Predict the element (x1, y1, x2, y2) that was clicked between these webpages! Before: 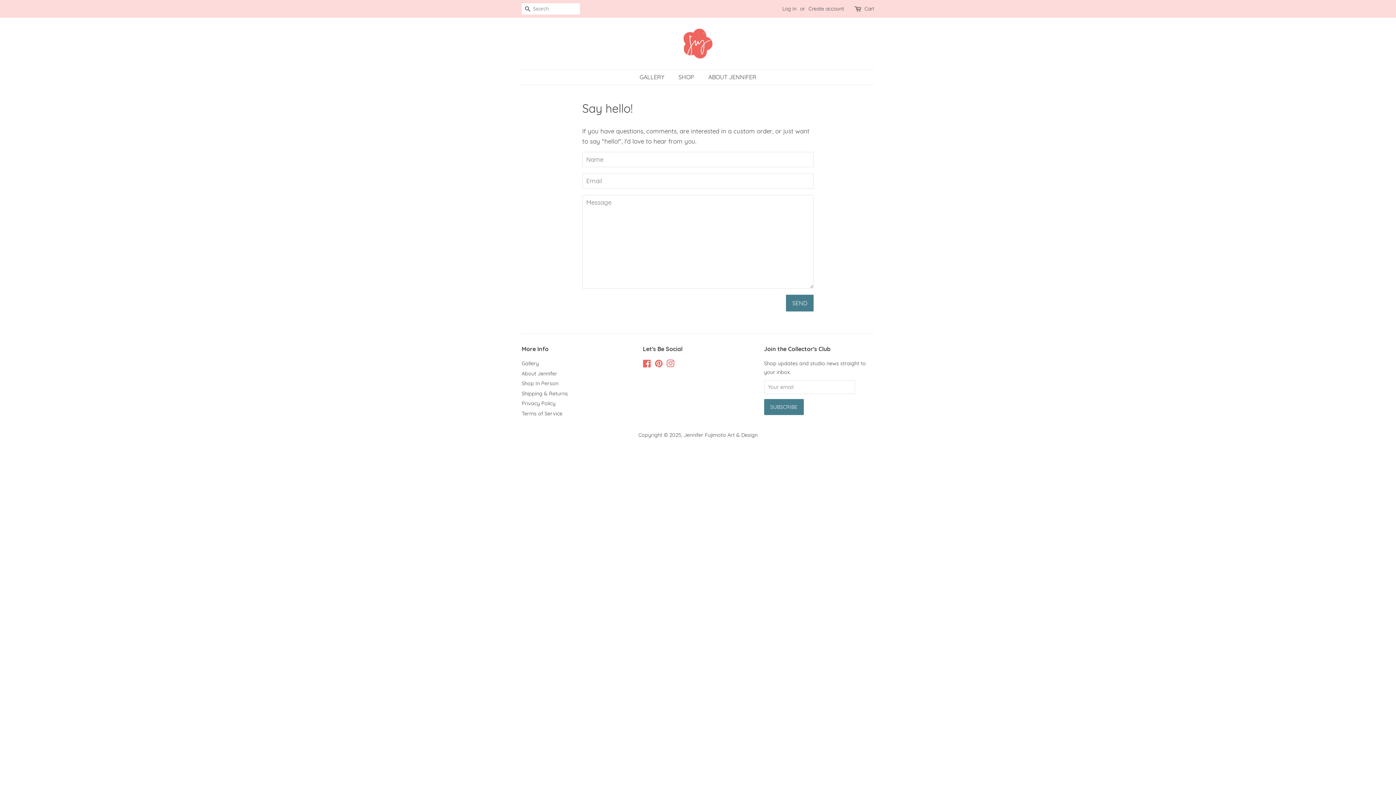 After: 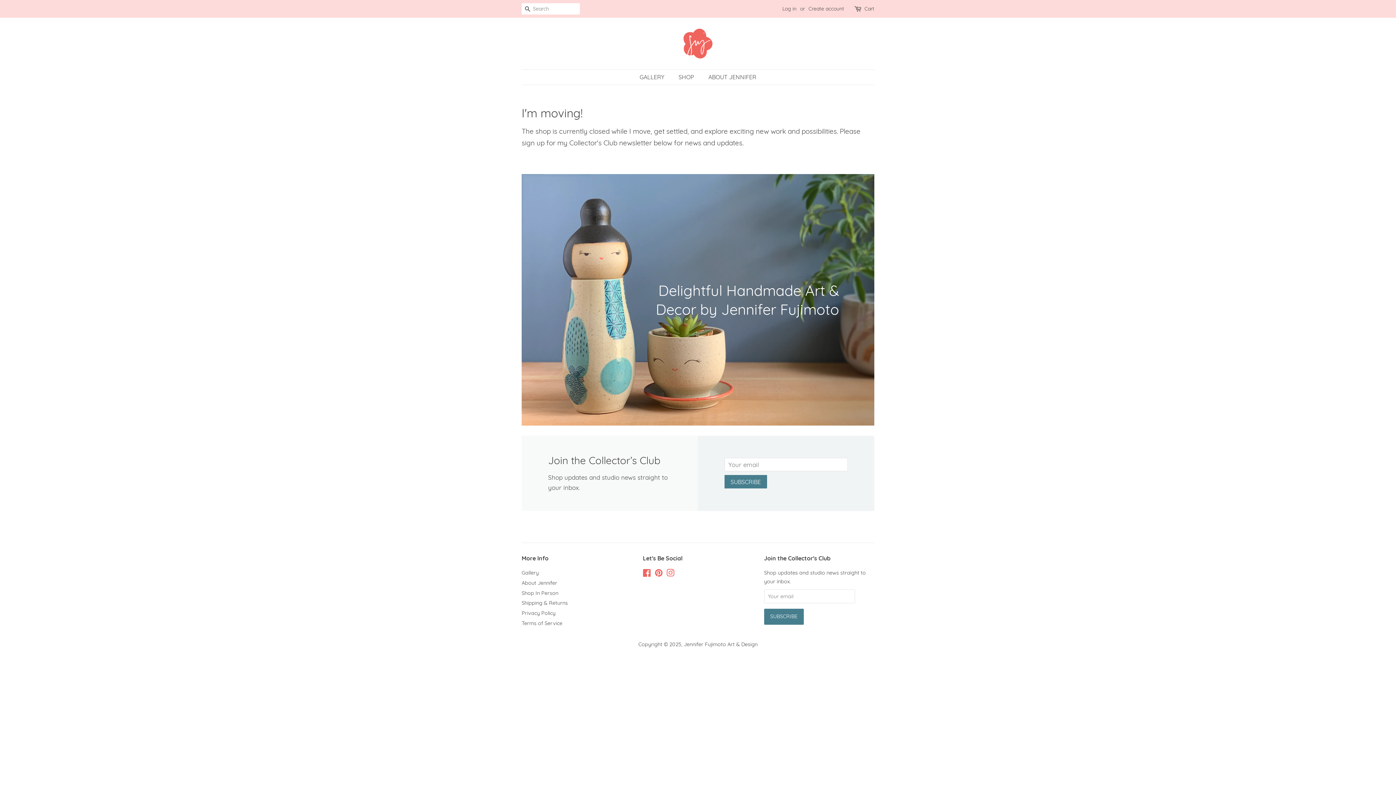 Action: bbox: (684, 431, 757, 438) label: Jennifer Fujimoto Art & Design